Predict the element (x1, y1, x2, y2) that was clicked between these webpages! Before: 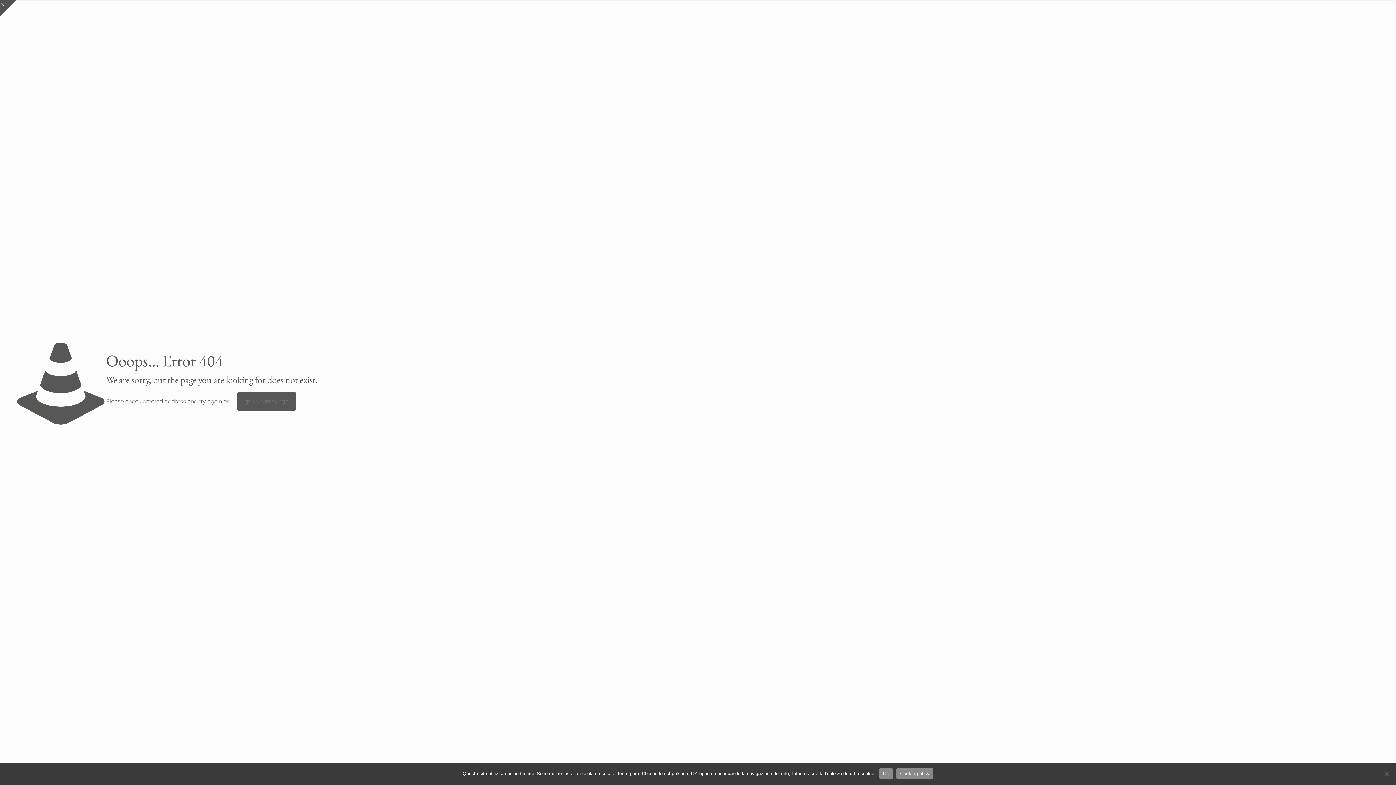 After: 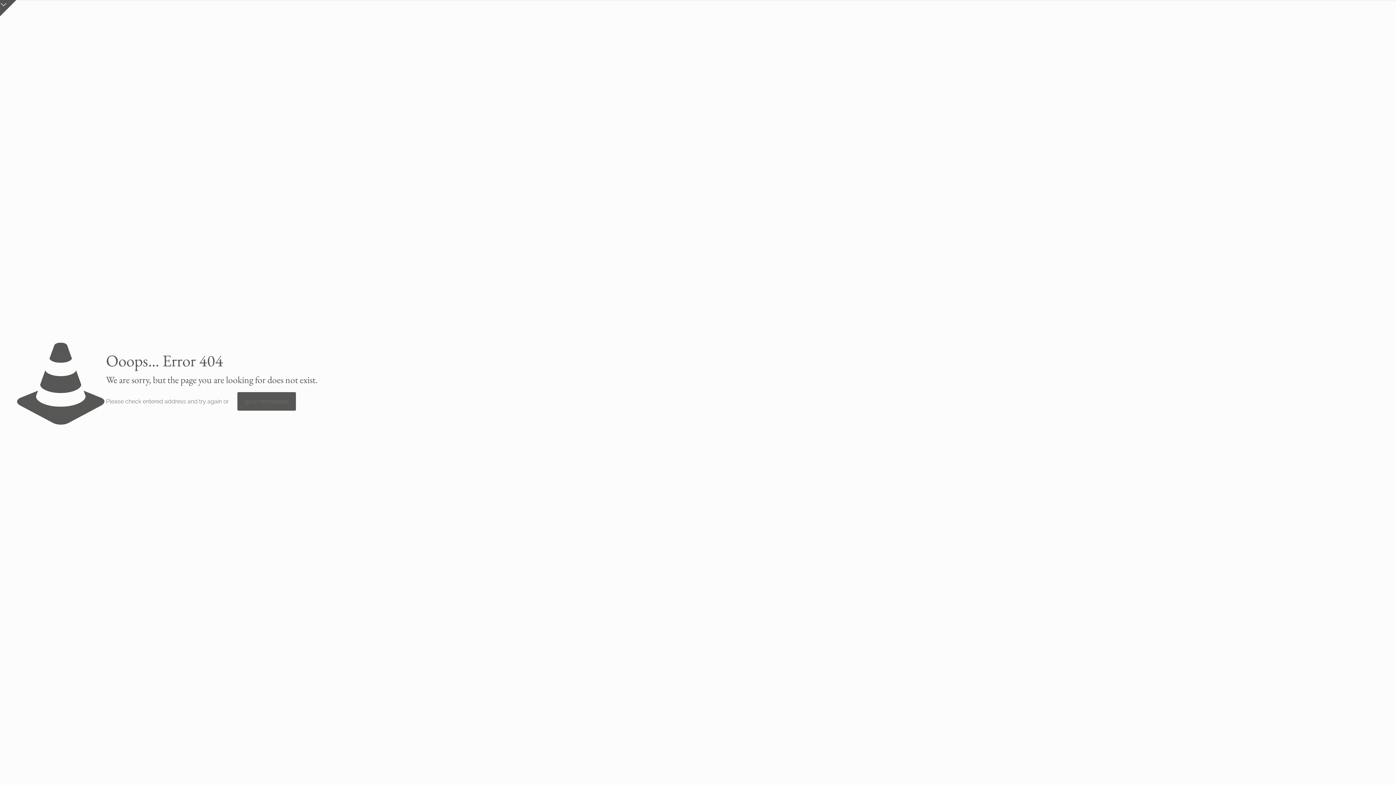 Action: label: go to homepage bbox: (237, 392, 295, 410)